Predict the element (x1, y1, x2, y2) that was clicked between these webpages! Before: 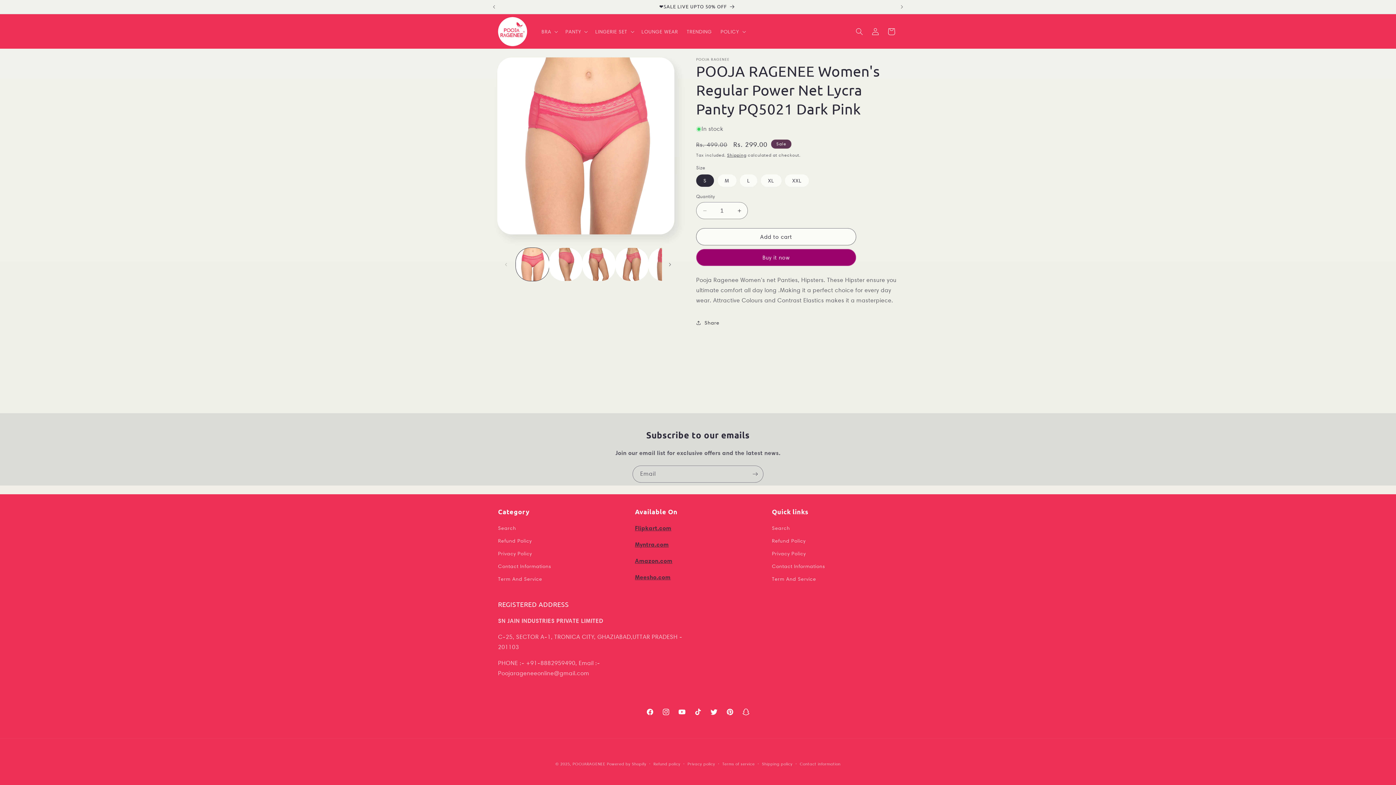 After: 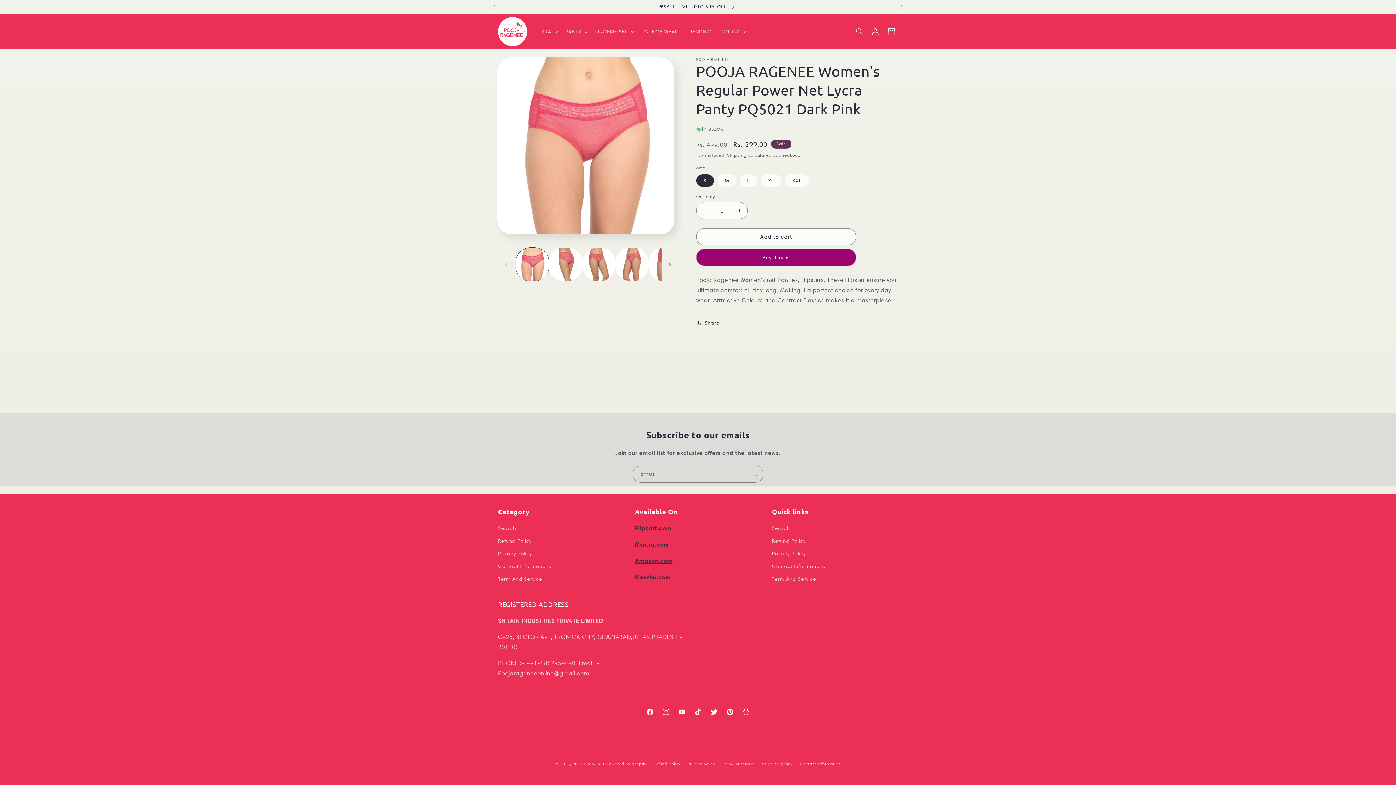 Action: label: Decrease quantity for POOJA RAGENEE Women&#39;s Regular Power Net Lycra Panty PQ5021 Dark Pink bbox: (696, 202, 713, 219)